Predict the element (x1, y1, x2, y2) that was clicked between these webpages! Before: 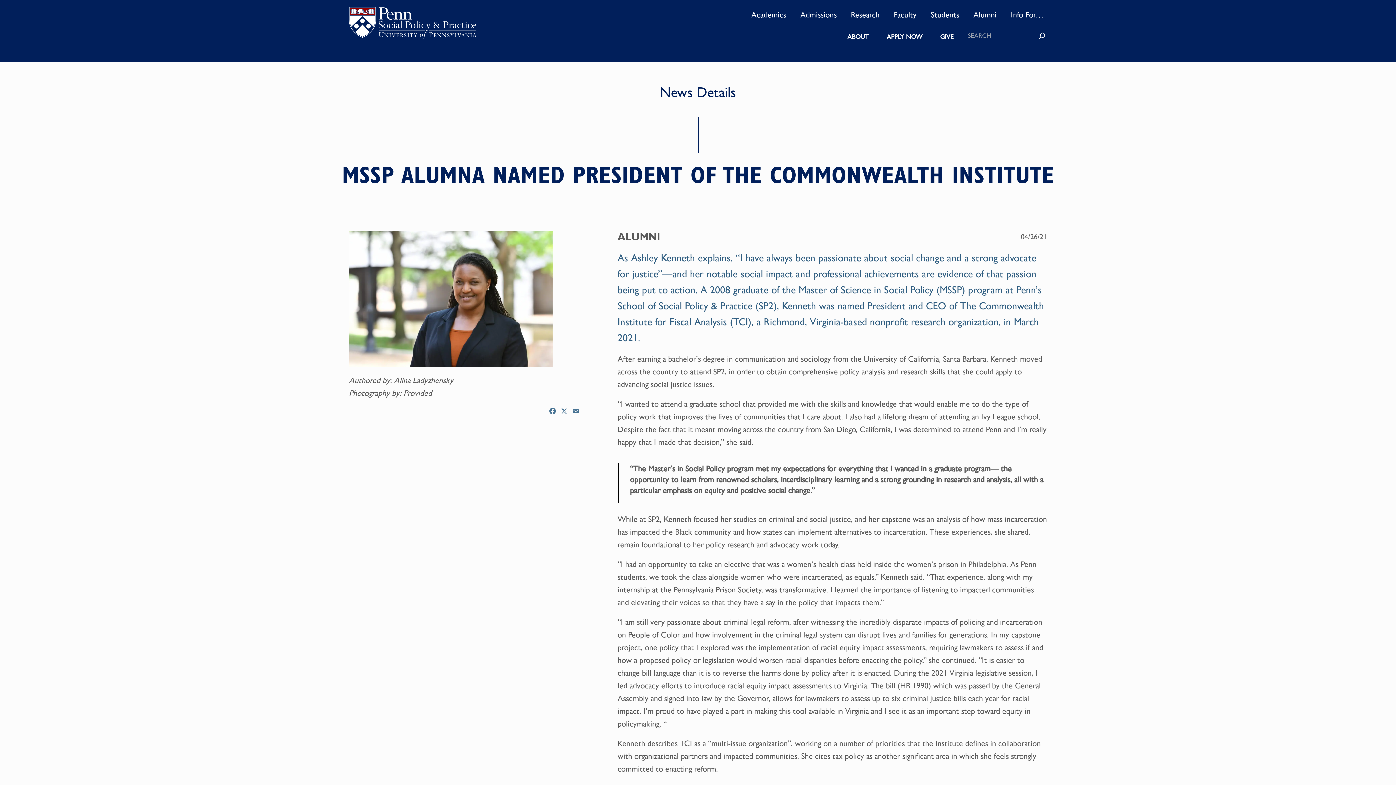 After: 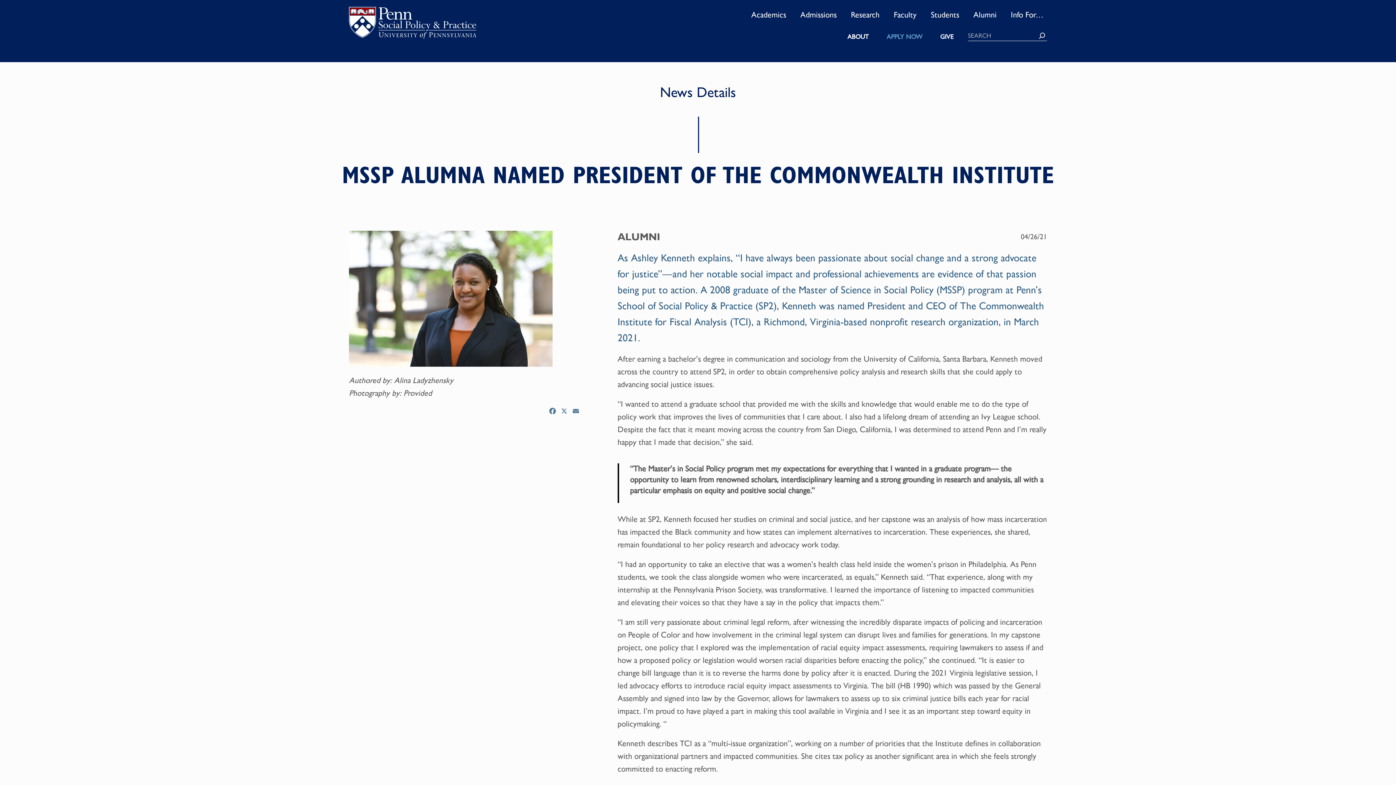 Action: bbox: (883, 28, 926, 45) label: APPLY NOW